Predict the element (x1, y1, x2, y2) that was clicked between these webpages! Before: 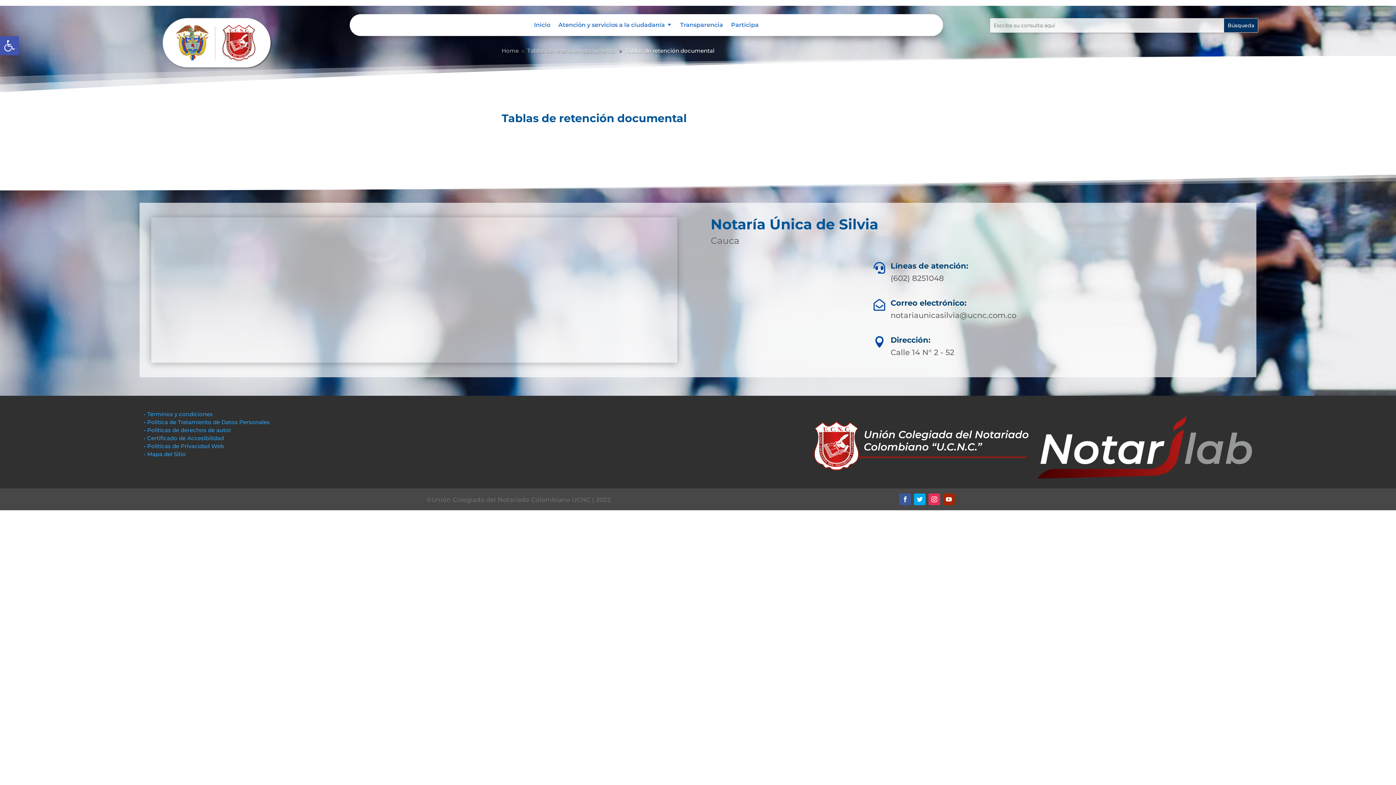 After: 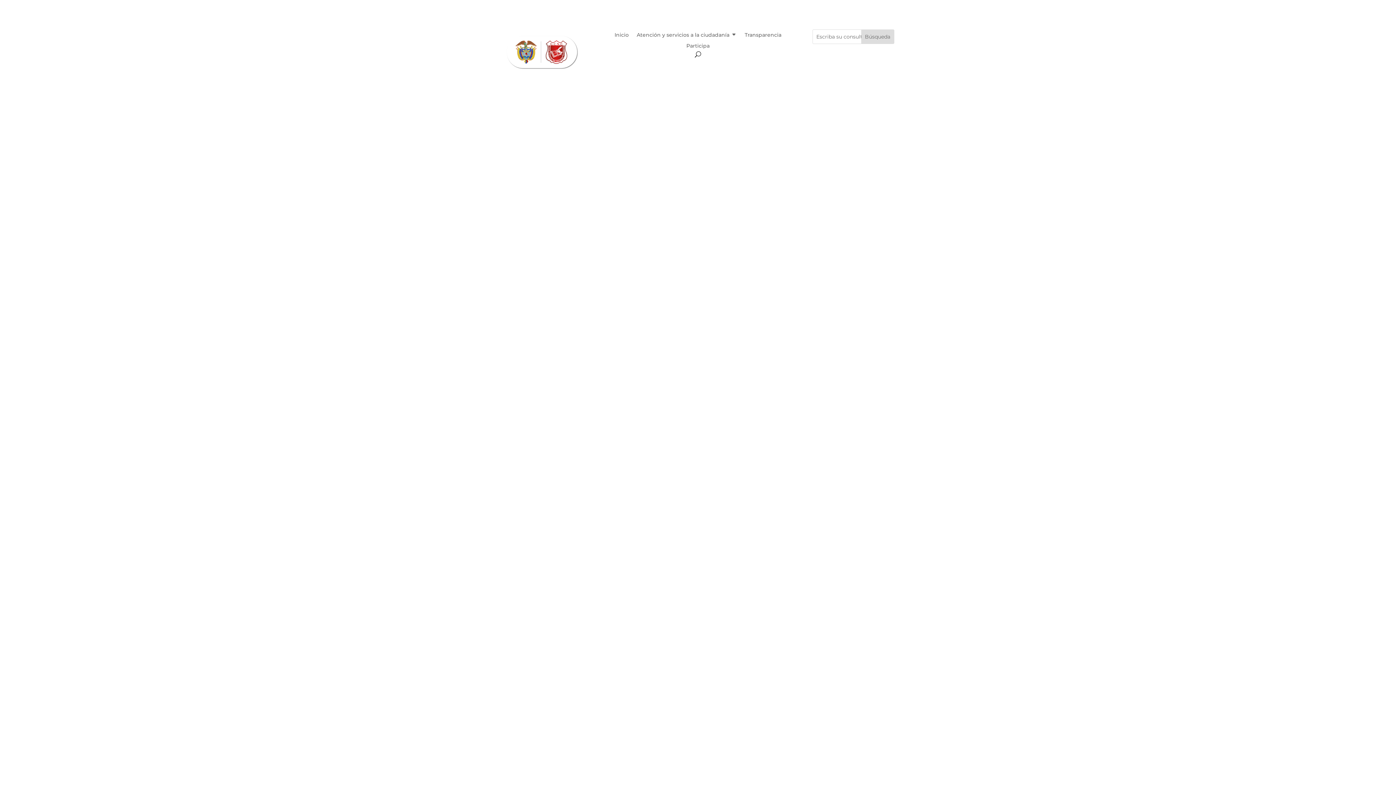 Action: bbox: (154, 71, 280, 78)